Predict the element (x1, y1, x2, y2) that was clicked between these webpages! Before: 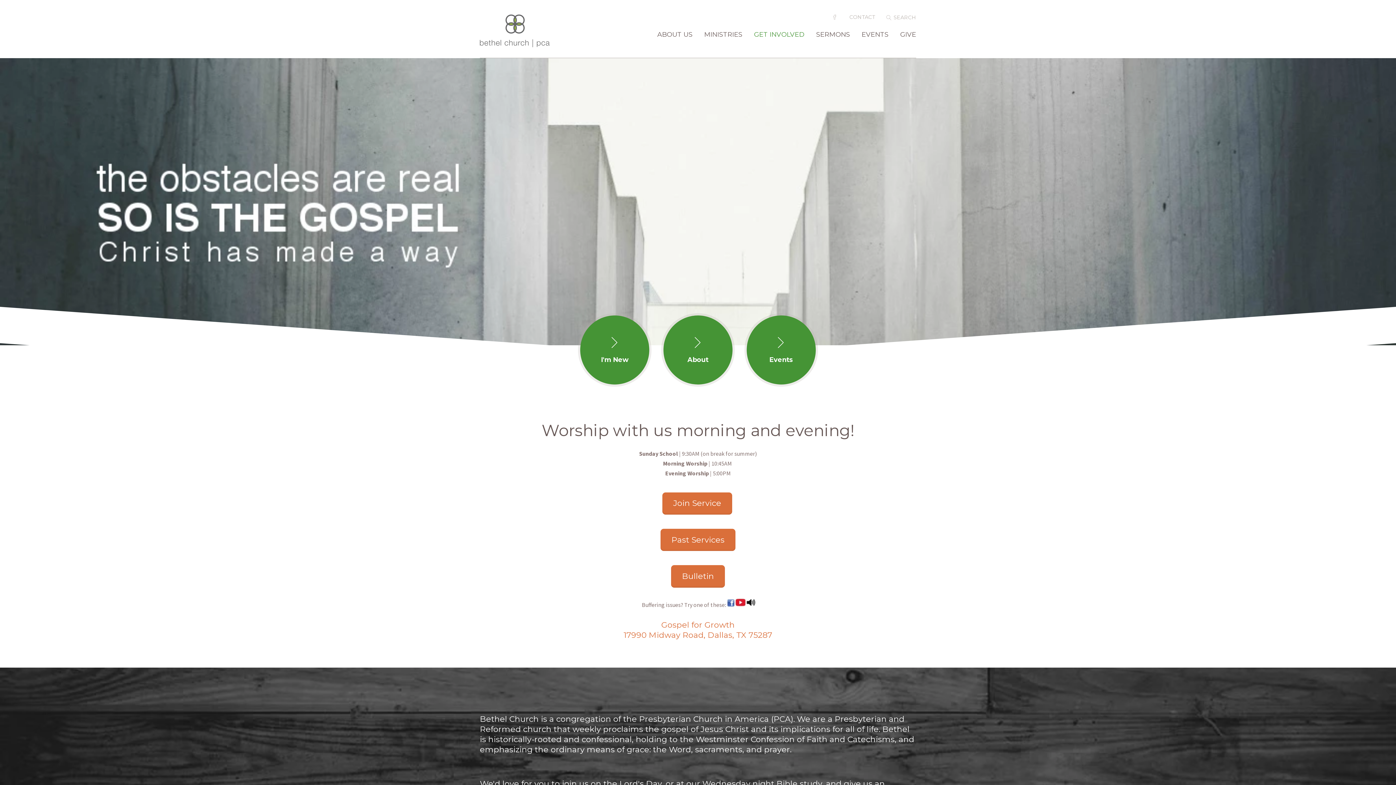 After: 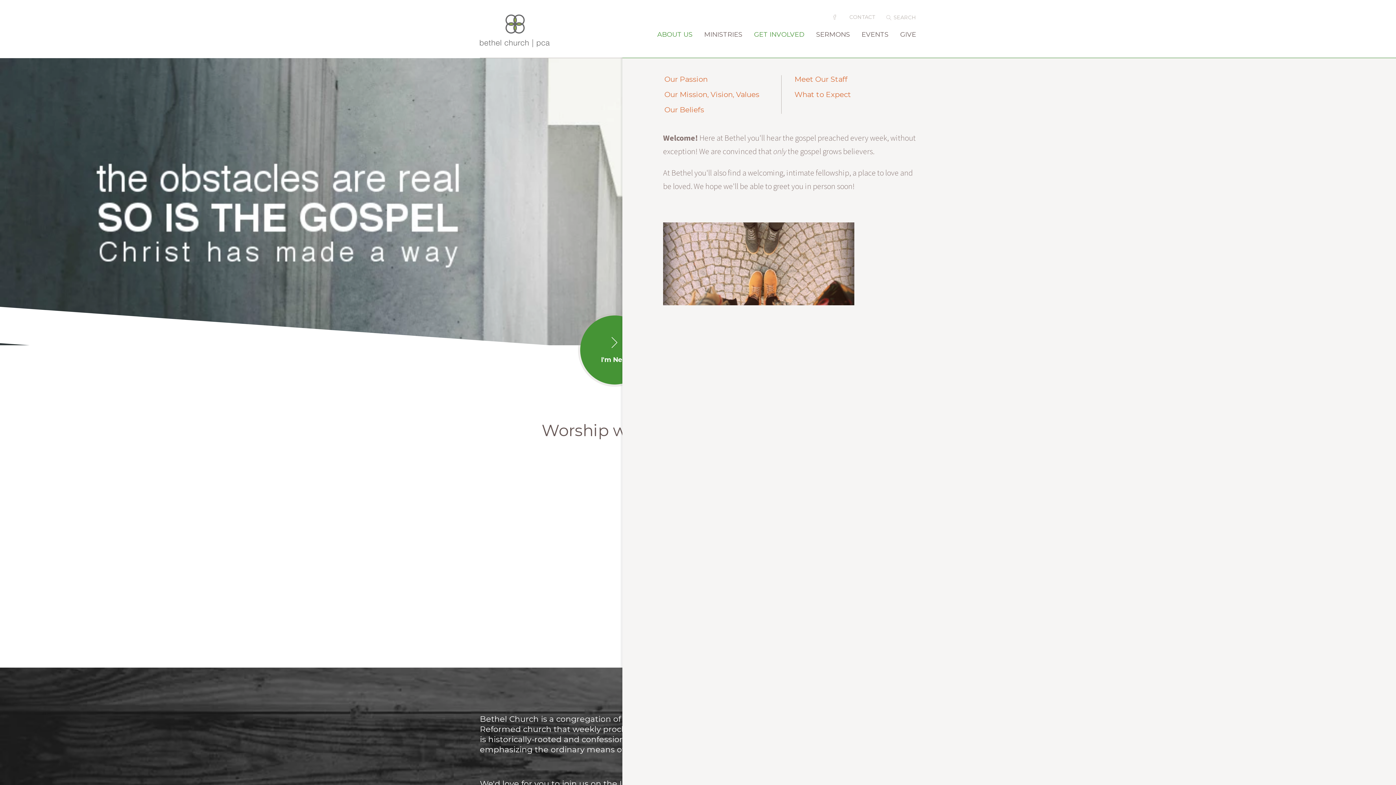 Action: label: ABOUT US bbox: (657, 31, 692, 57)